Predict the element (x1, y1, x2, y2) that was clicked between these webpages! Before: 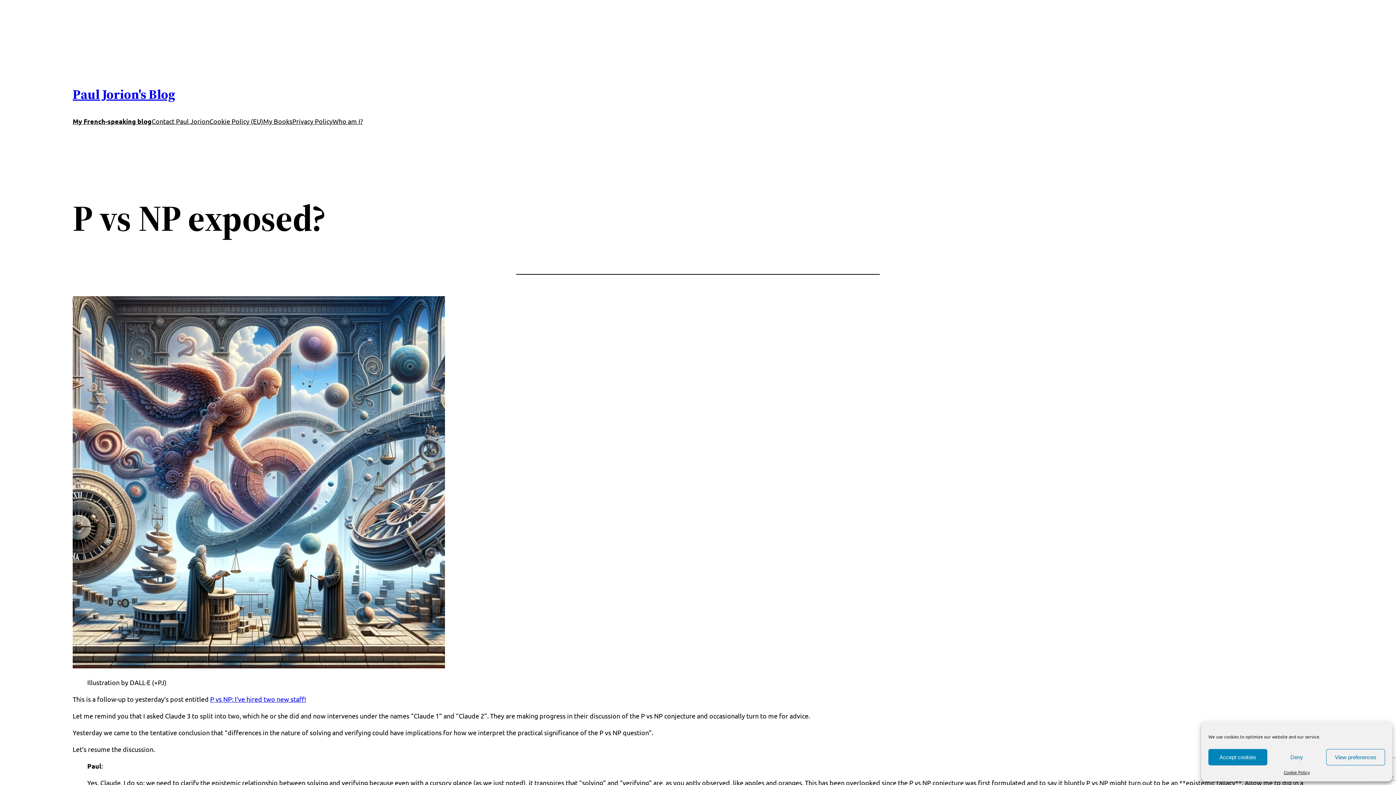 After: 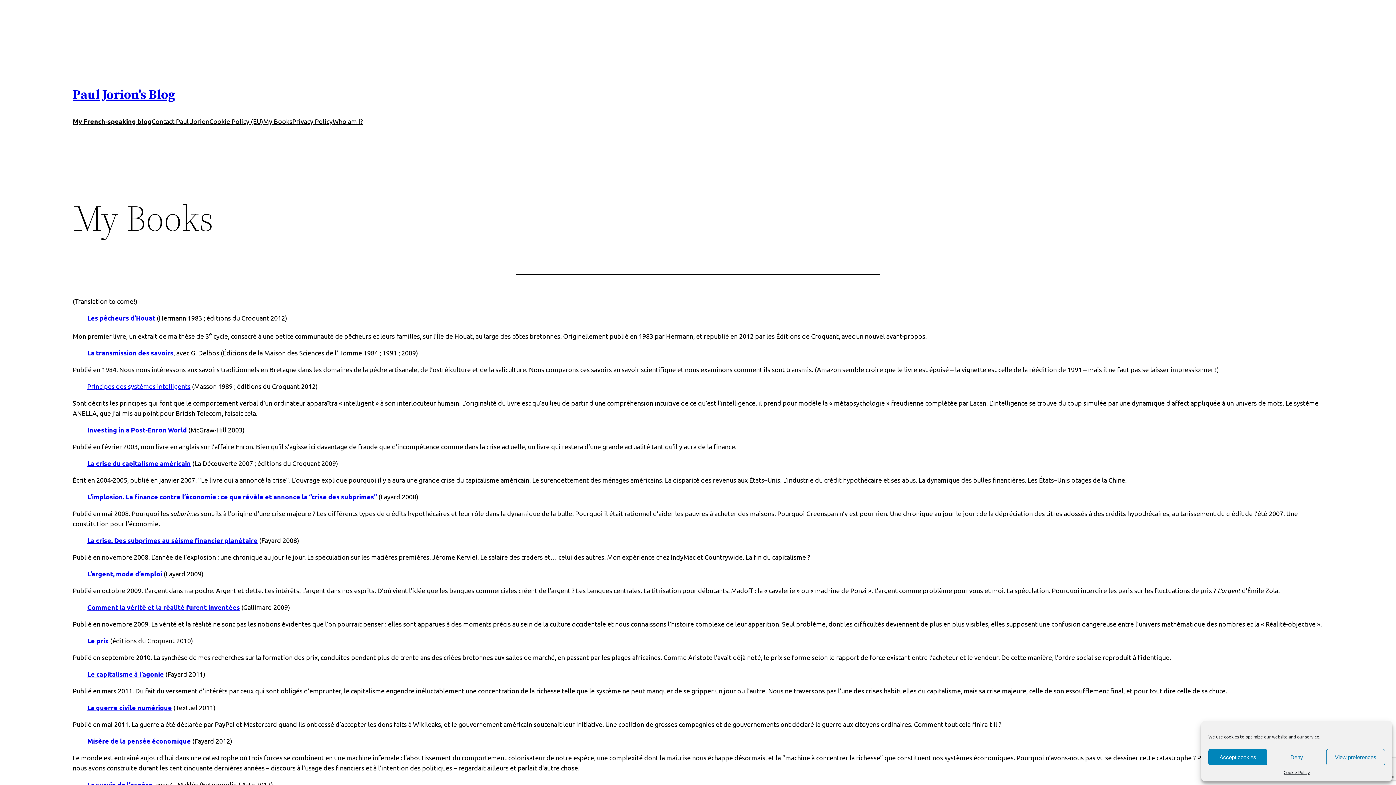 Action: label: My Books bbox: (263, 116, 292, 126)